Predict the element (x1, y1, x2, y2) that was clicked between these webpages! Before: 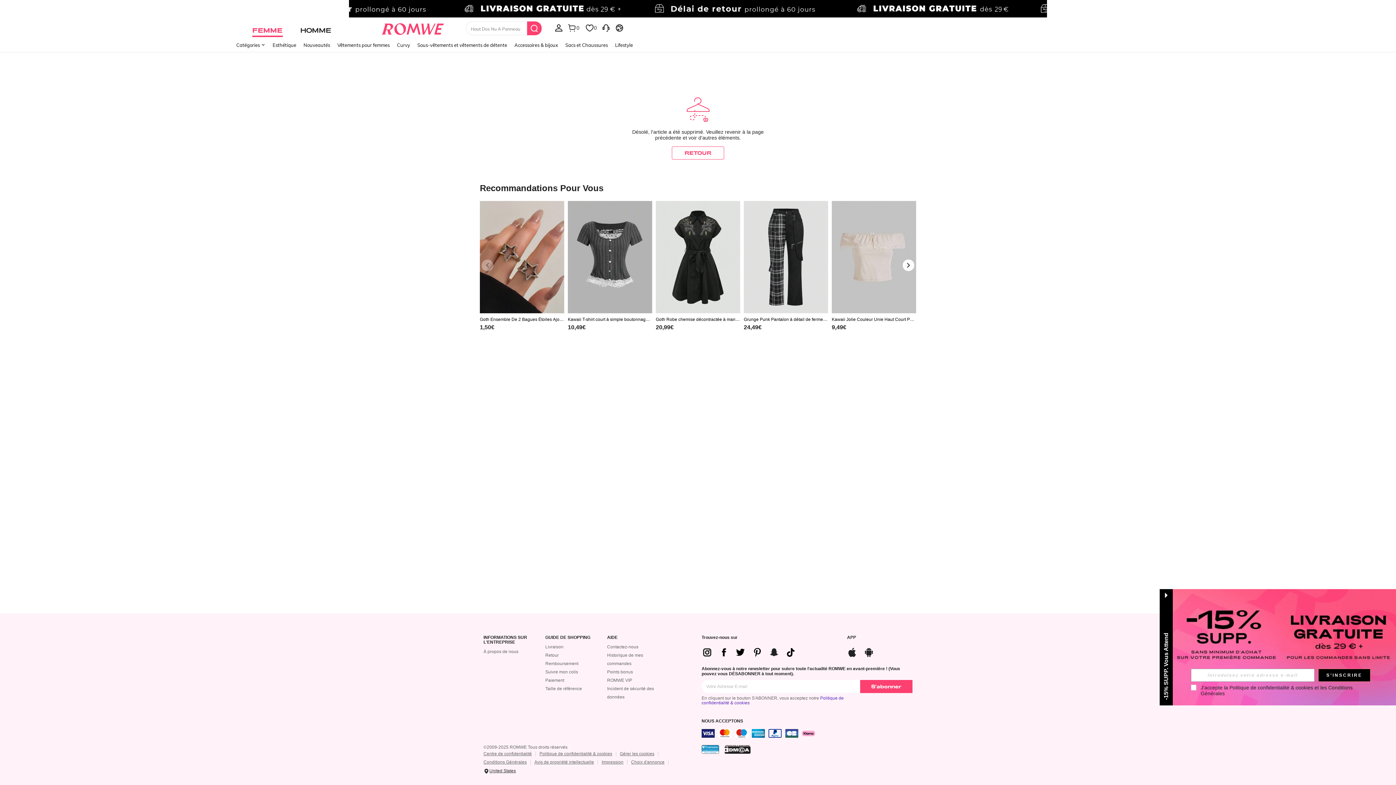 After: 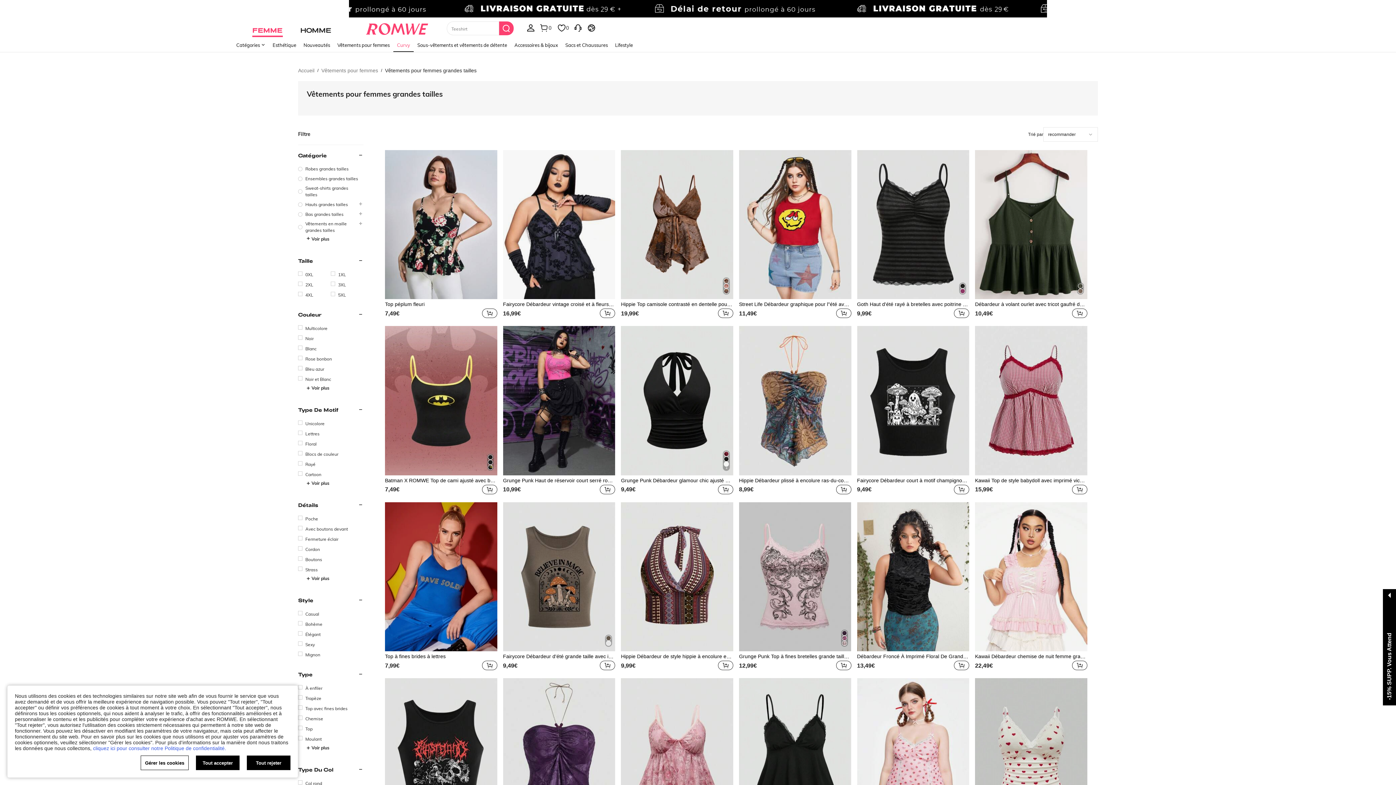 Action: label: Curvy bbox: (393, 37, 413, 53)